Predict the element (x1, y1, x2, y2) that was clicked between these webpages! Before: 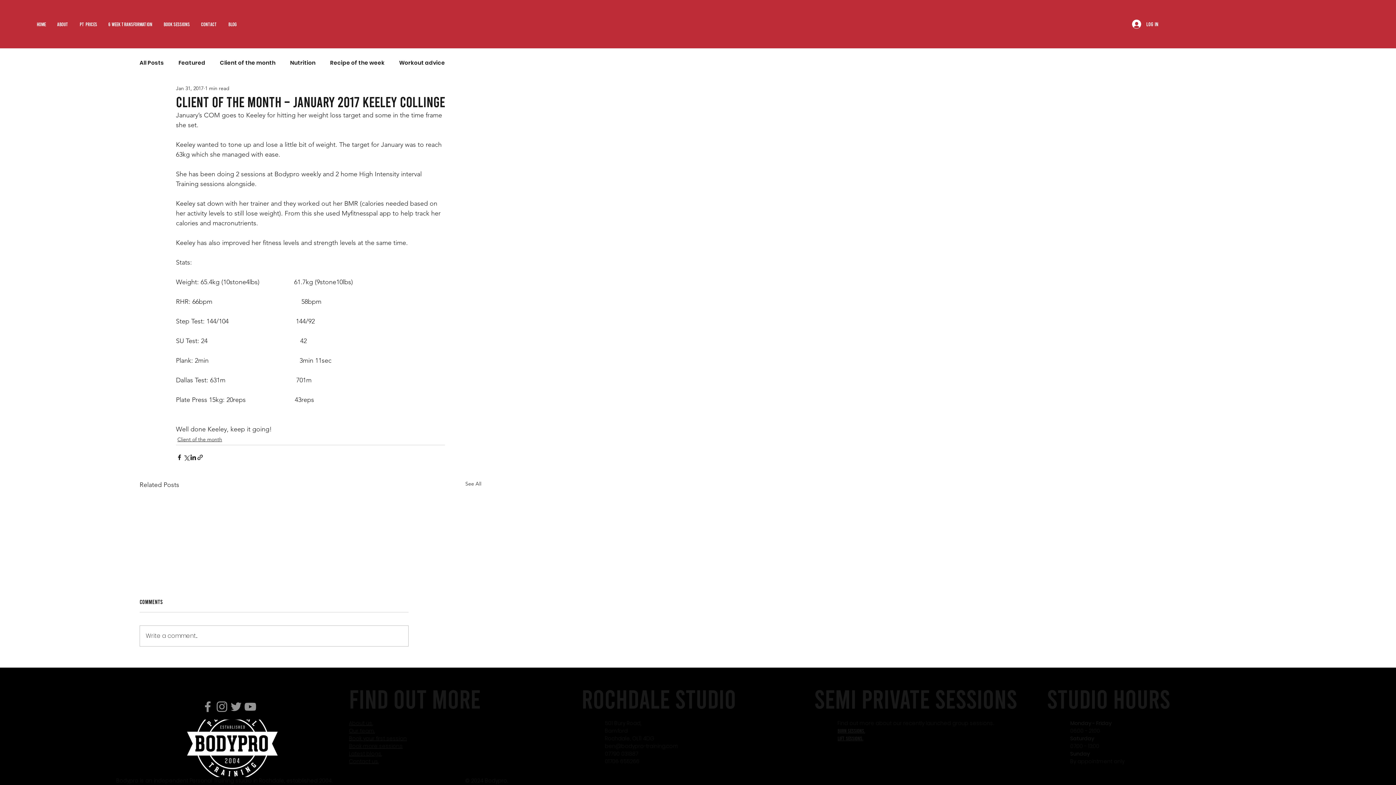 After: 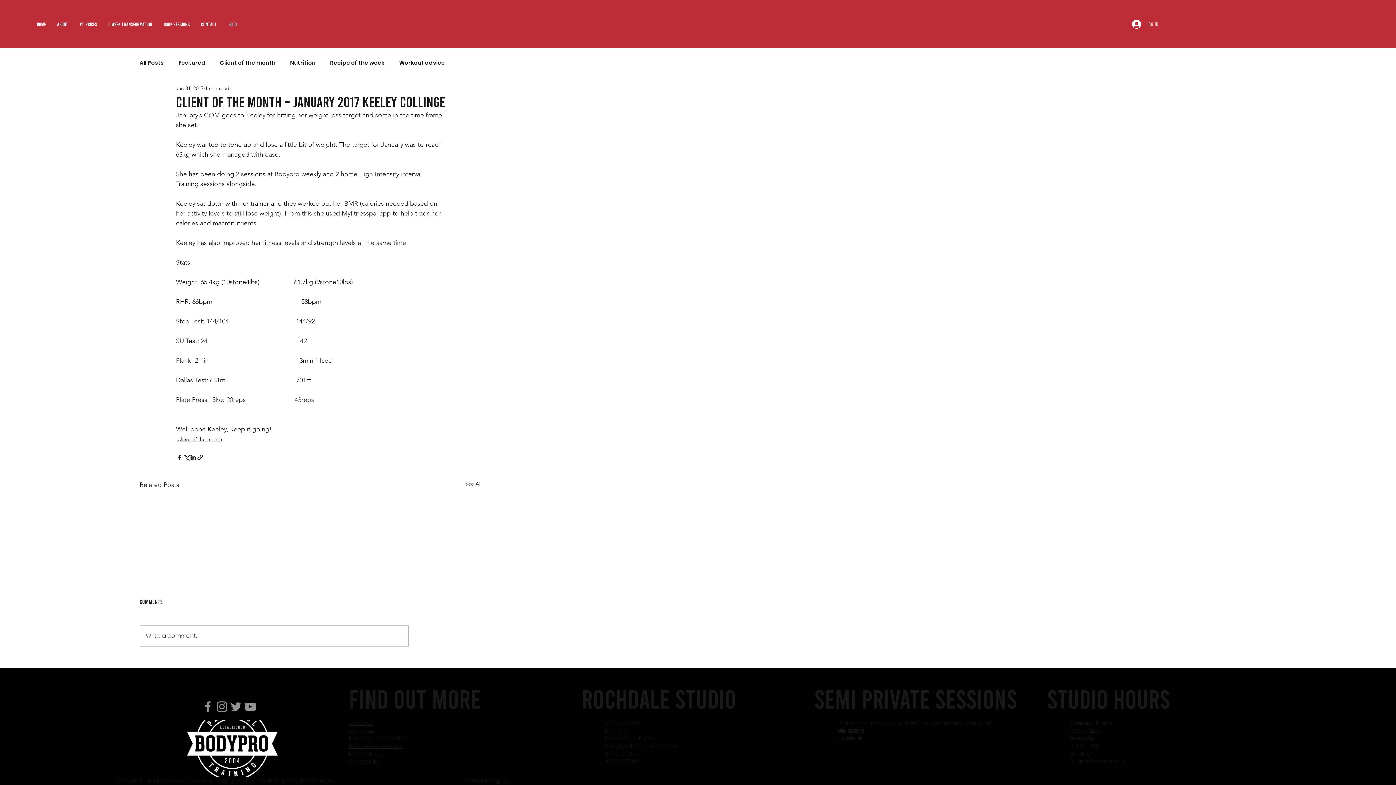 Action: label: Log In bbox: (1127, 17, 1163, 30)